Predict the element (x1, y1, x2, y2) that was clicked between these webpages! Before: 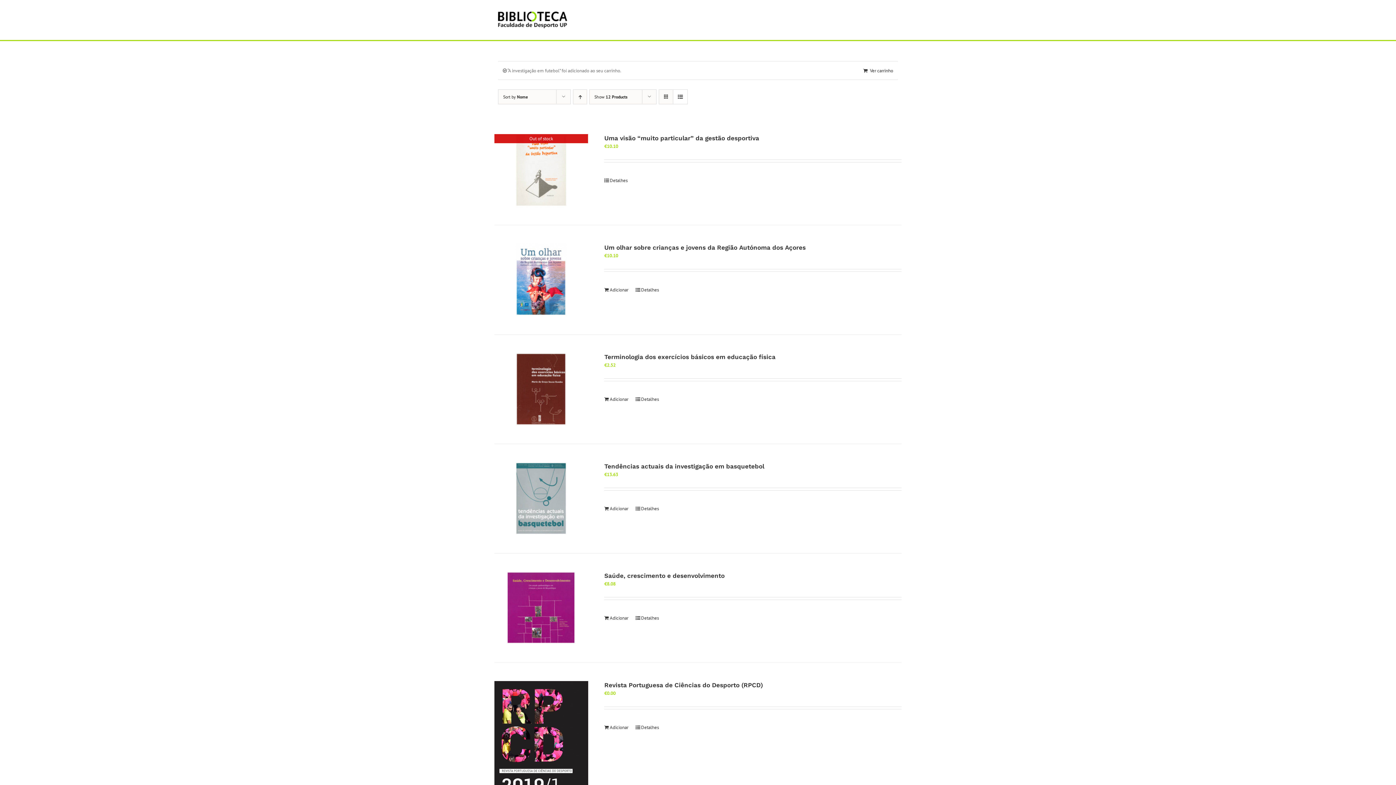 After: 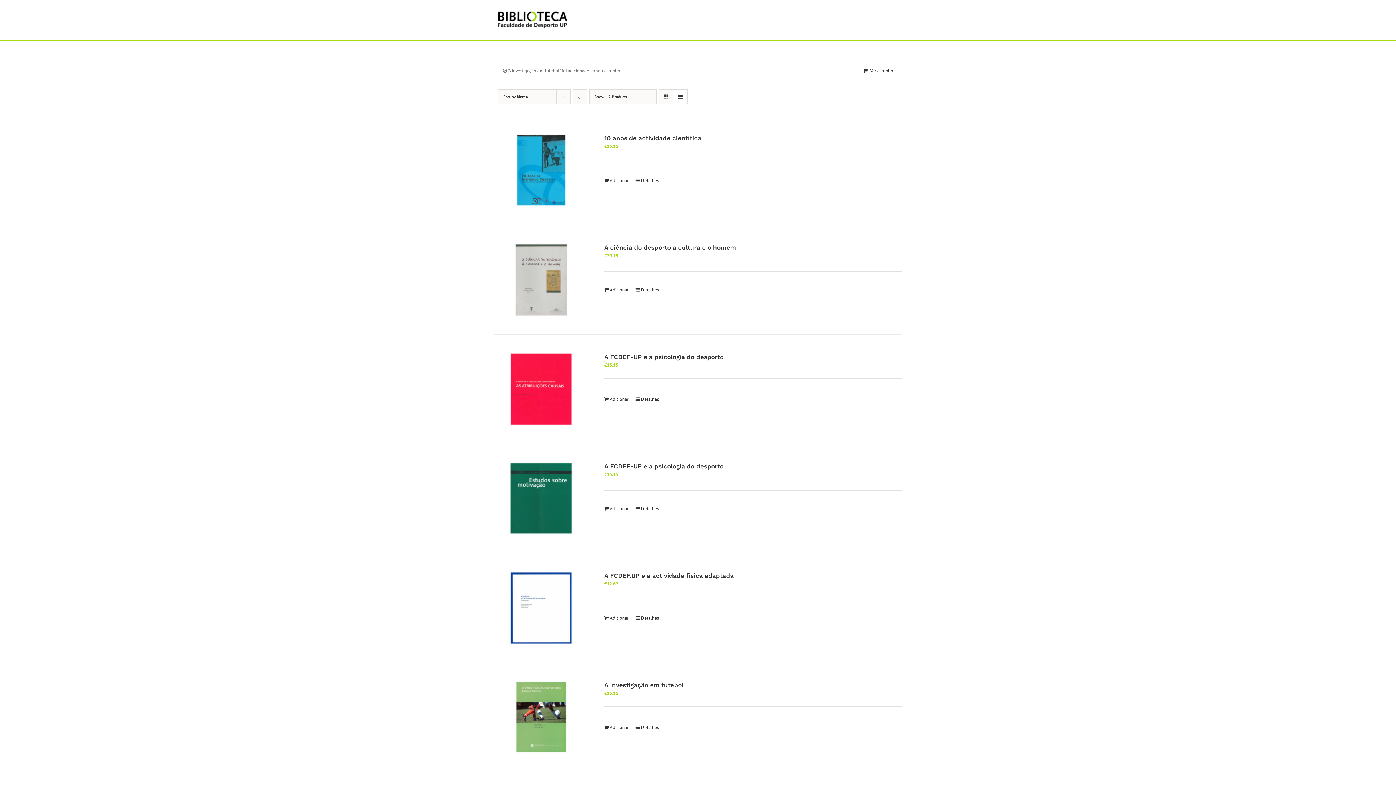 Action: label: Ascending order bbox: (573, 89, 587, 104)